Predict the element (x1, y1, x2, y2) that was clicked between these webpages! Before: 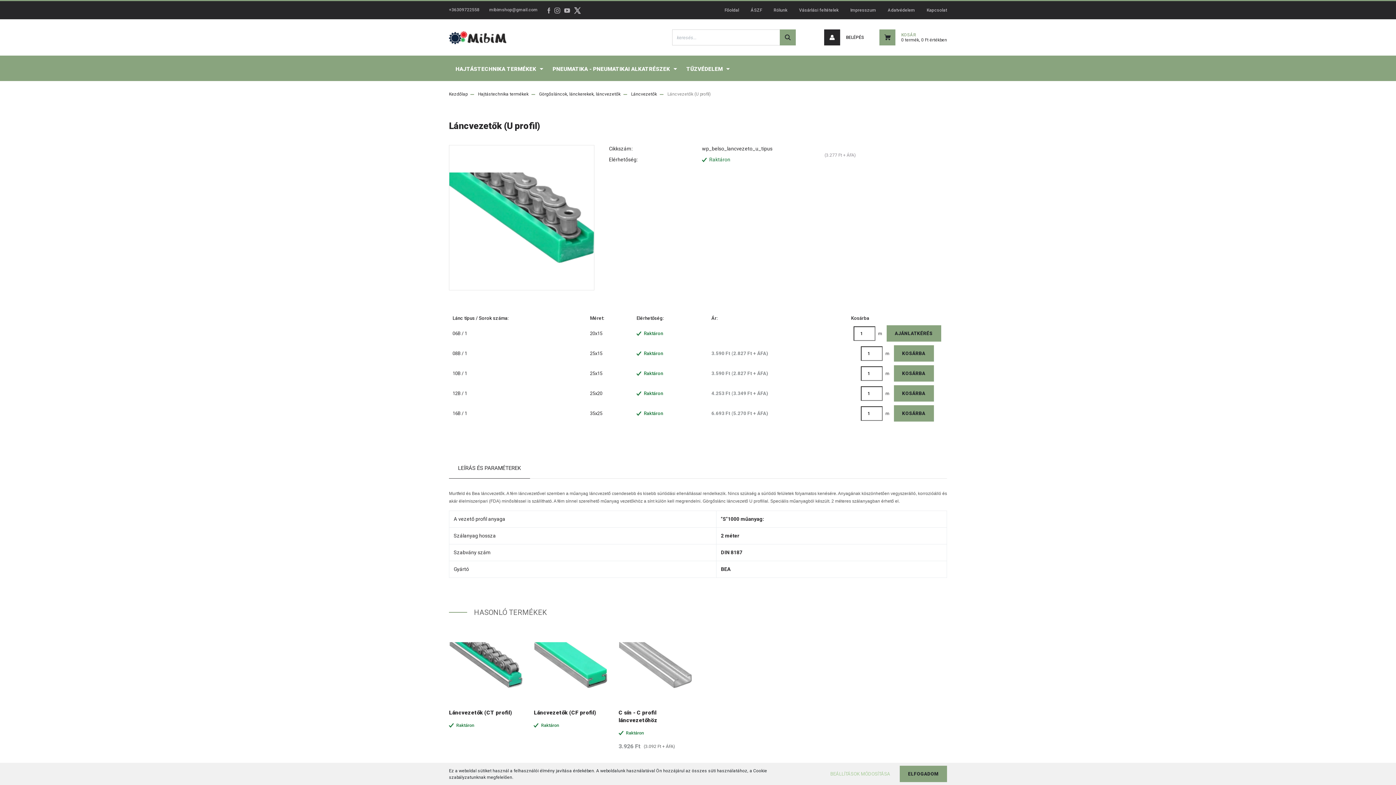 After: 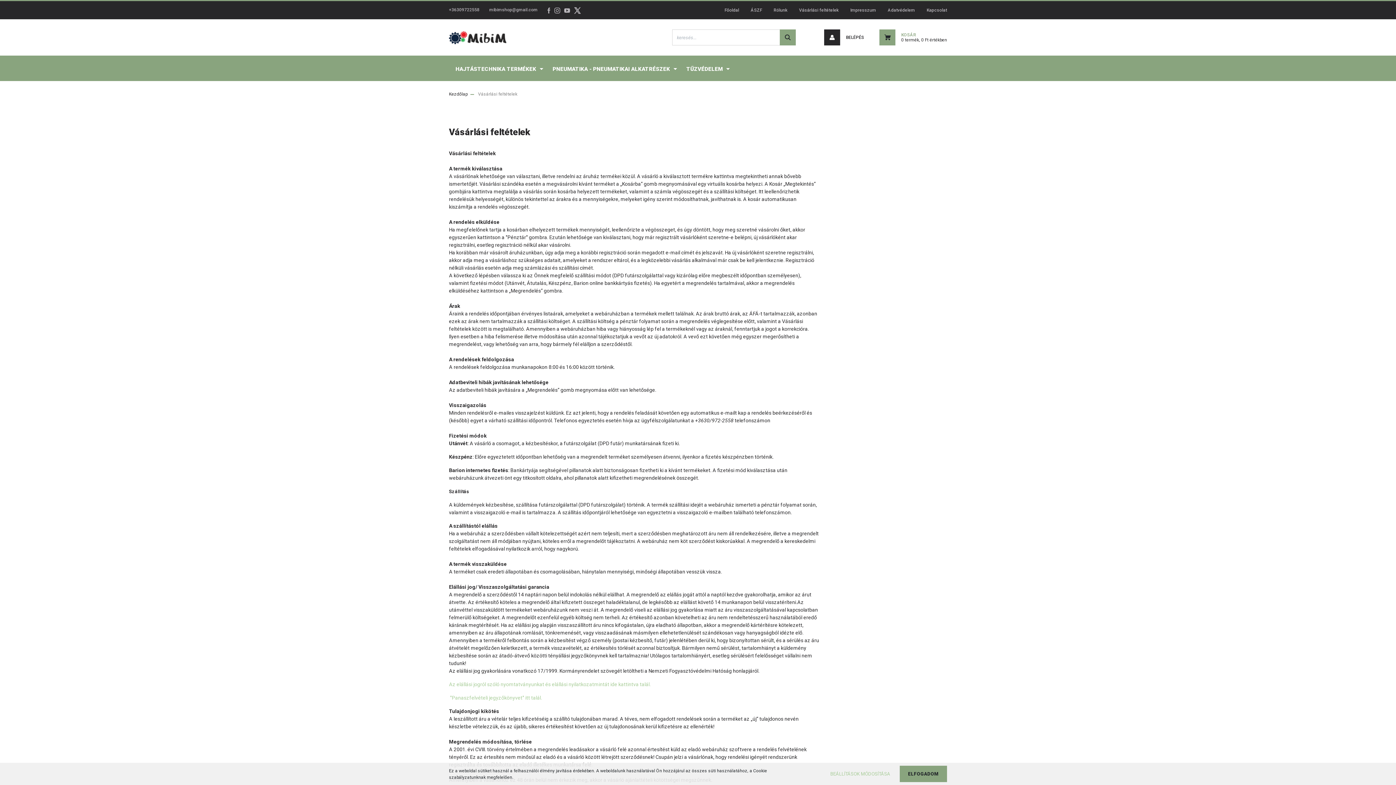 Action: bbox: (793, 1, 844, 19) label: Vásárlási feltételek